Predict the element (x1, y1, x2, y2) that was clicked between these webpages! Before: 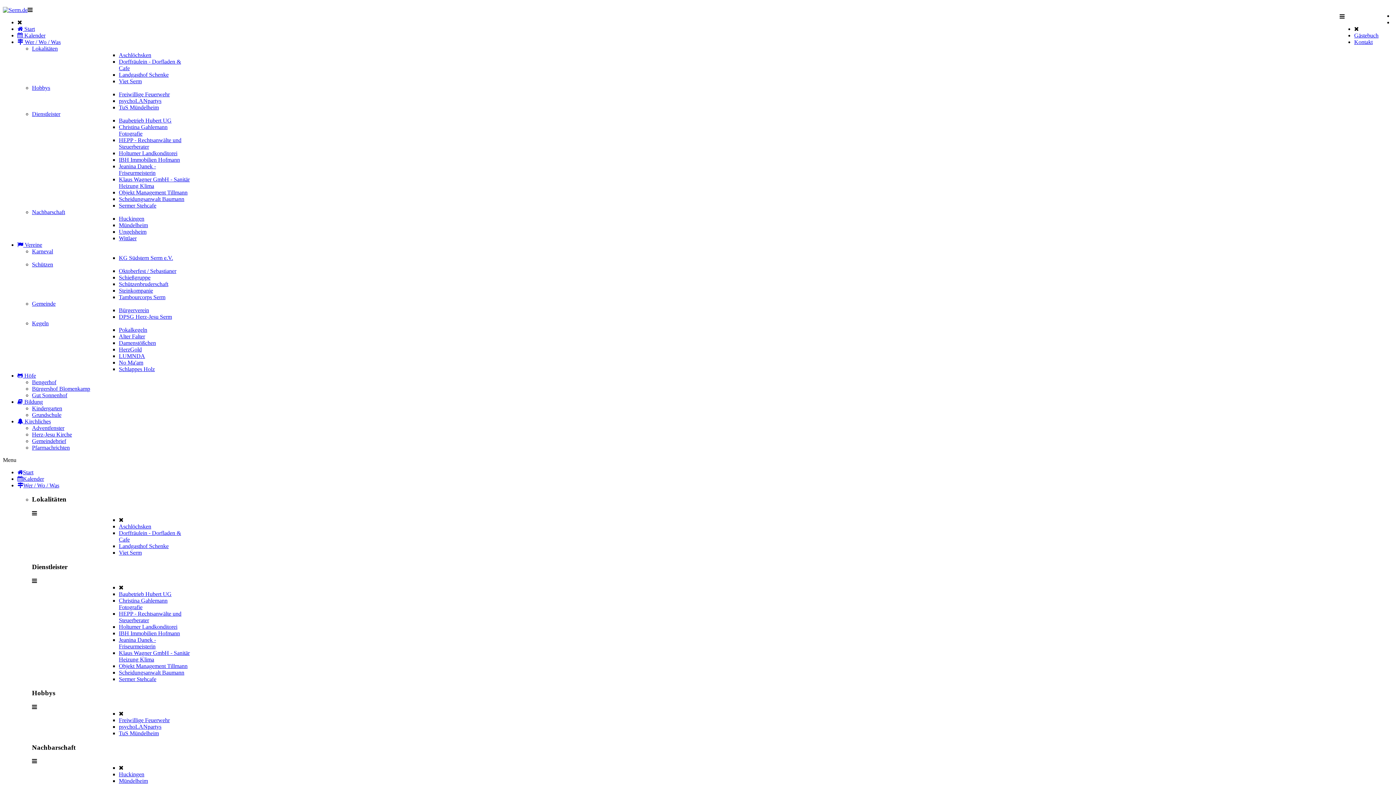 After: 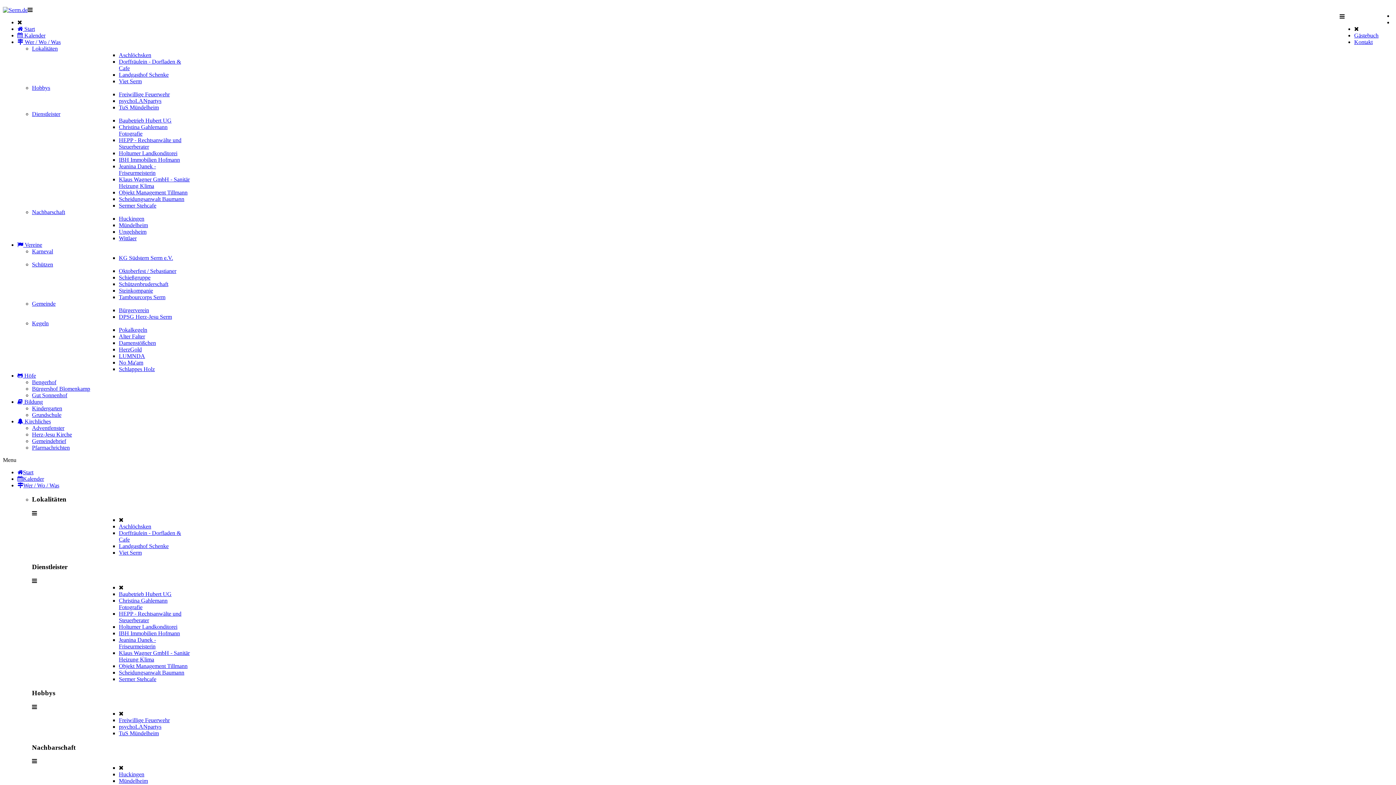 Action: label: Wer / Wo / Was bbox: (17, 482, 59, 488)